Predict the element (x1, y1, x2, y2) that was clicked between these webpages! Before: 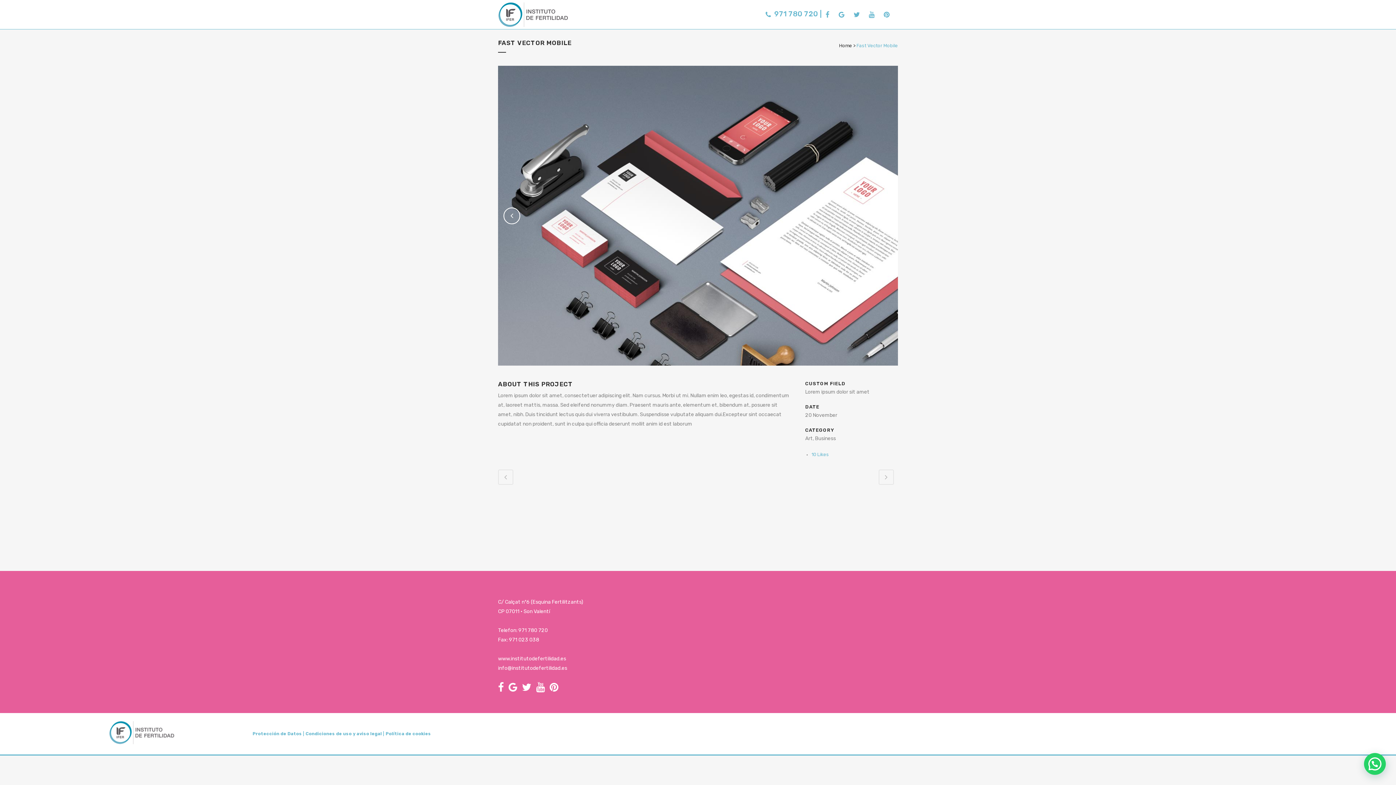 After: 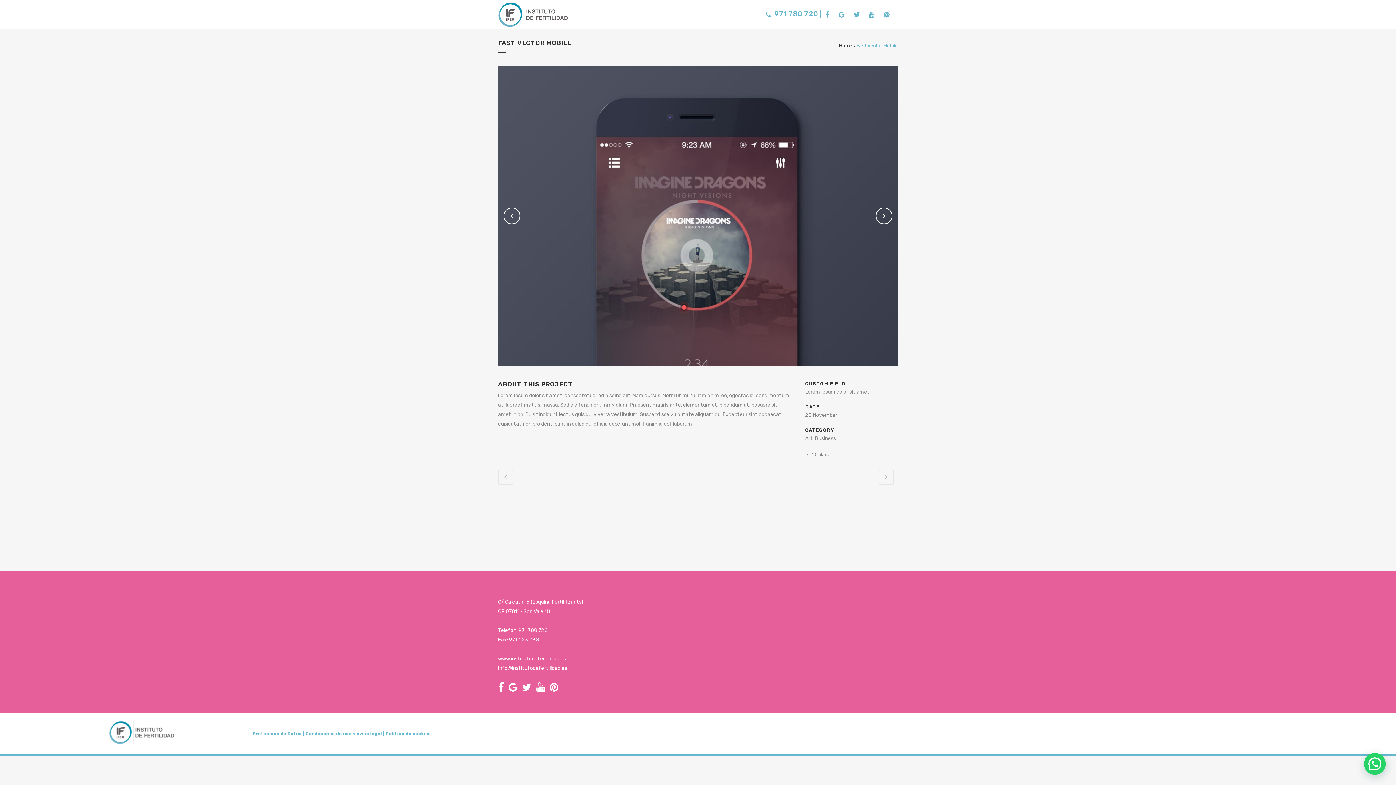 Action: label: 10 Likes bbox: (811, 451, 829, 458)